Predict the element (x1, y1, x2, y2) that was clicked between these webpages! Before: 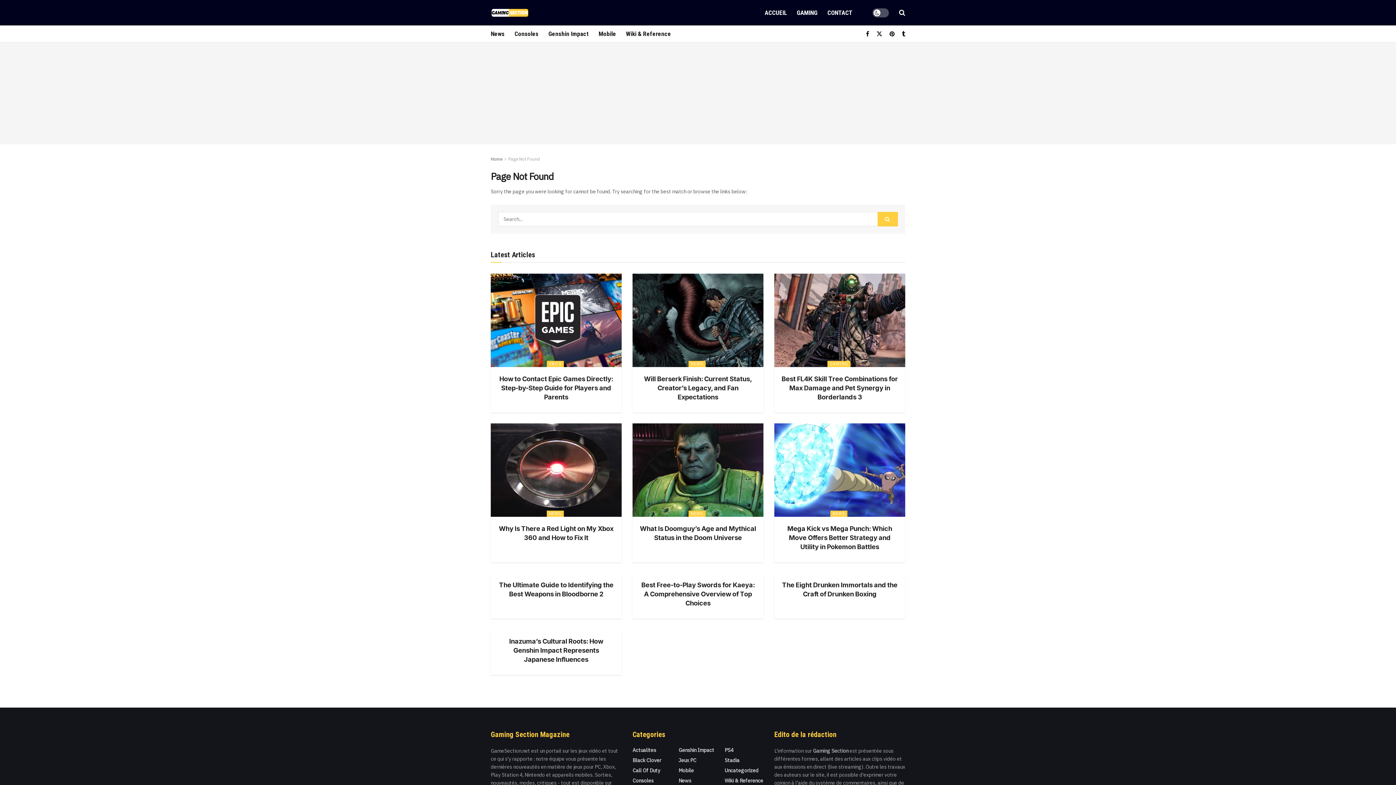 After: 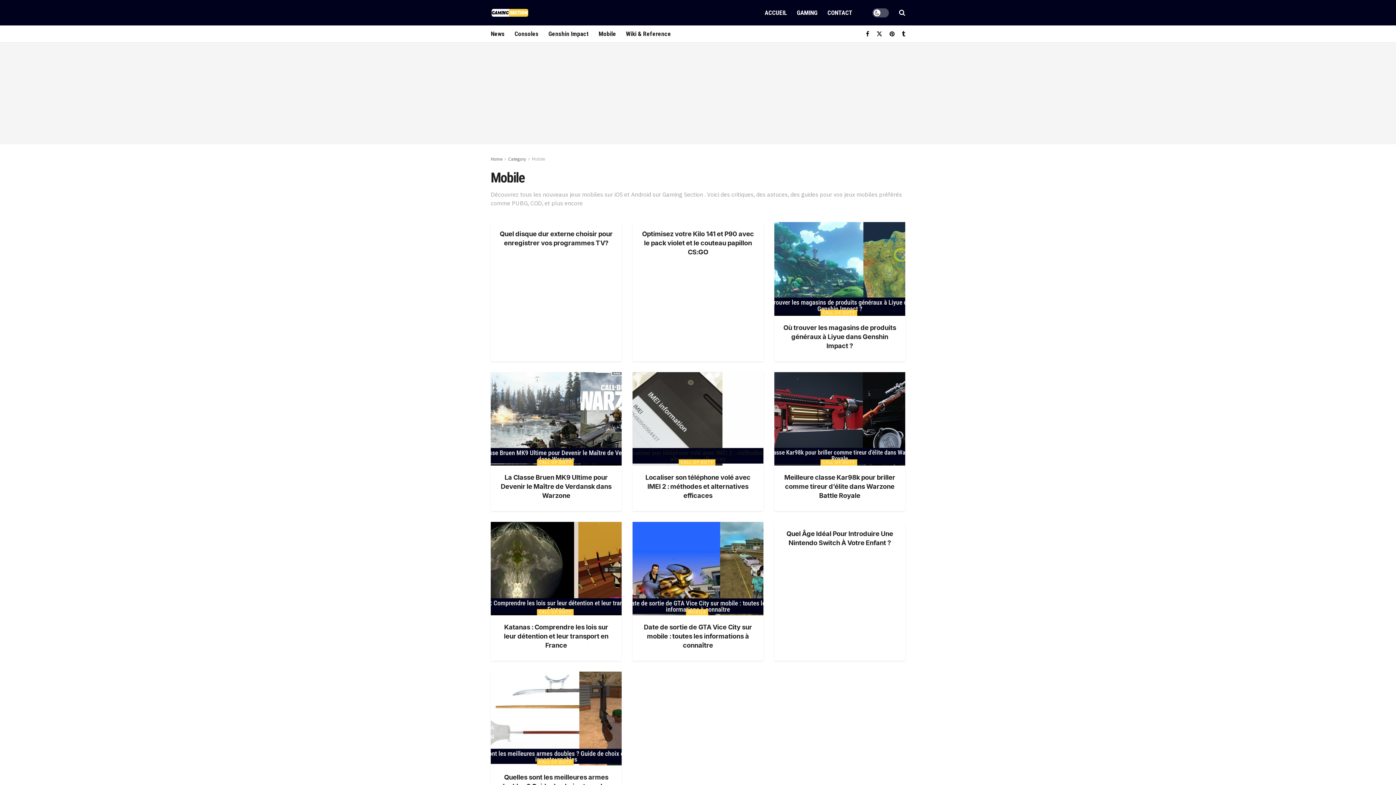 Action: bbox: (598, 25, 616, 42) label: Mobile